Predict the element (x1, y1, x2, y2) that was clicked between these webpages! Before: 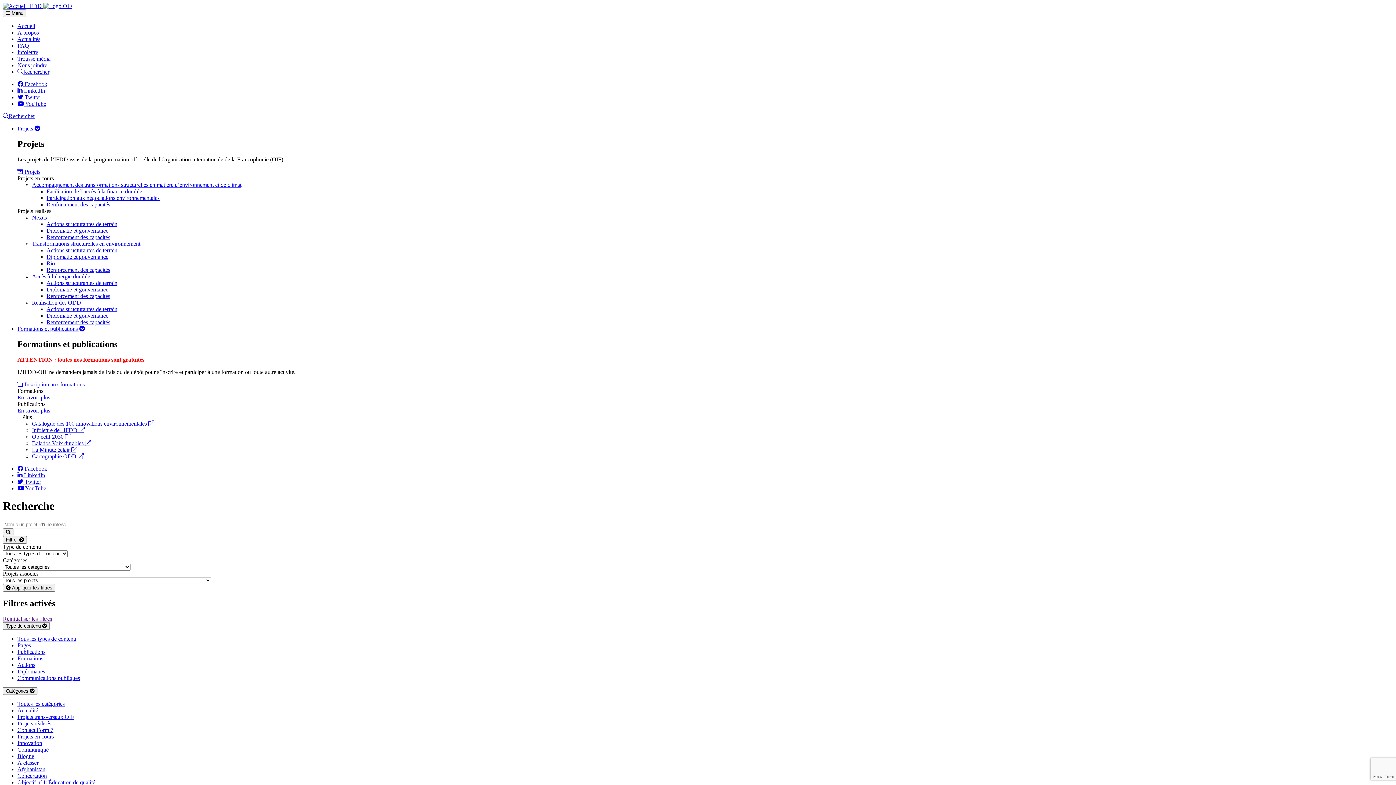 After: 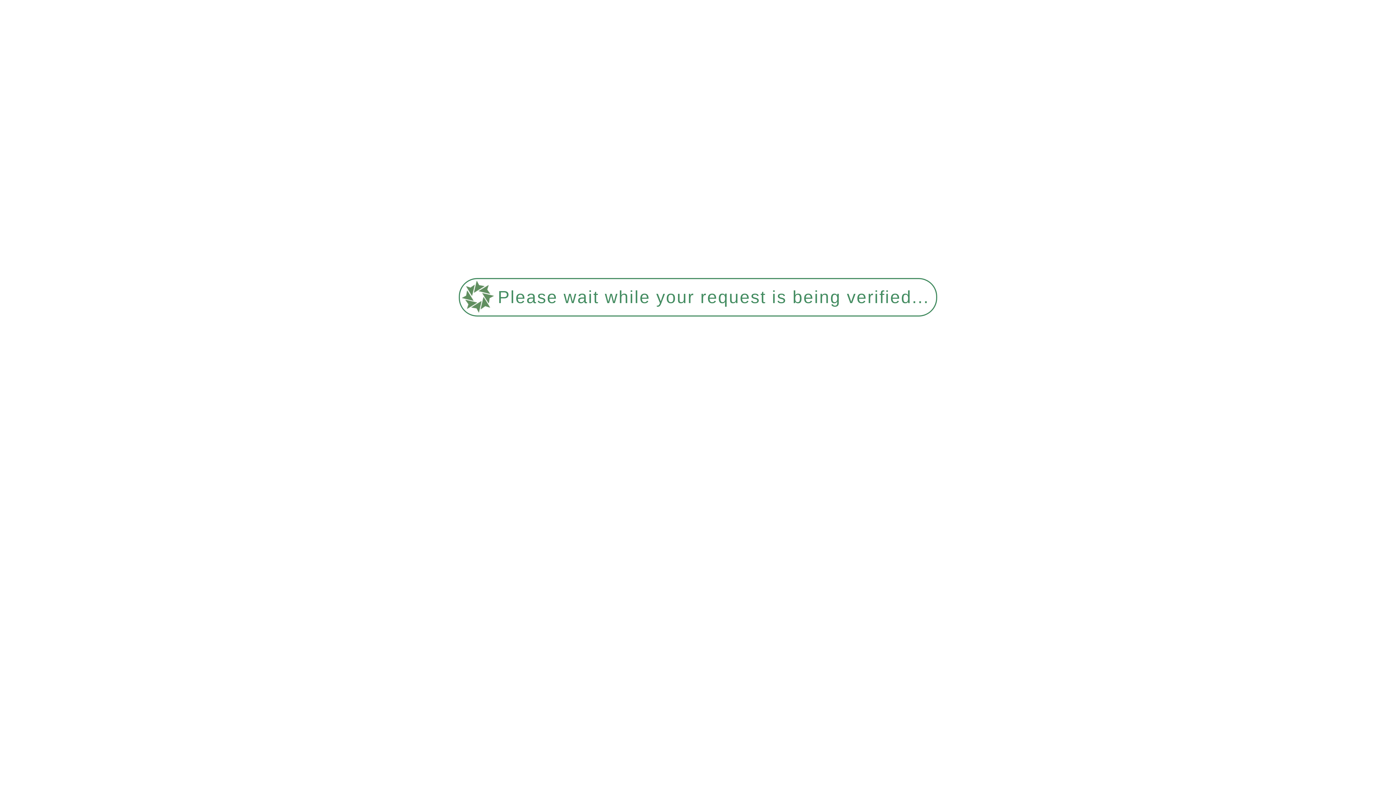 Action: label: Actions bbox: (17, 662, 35, 668)